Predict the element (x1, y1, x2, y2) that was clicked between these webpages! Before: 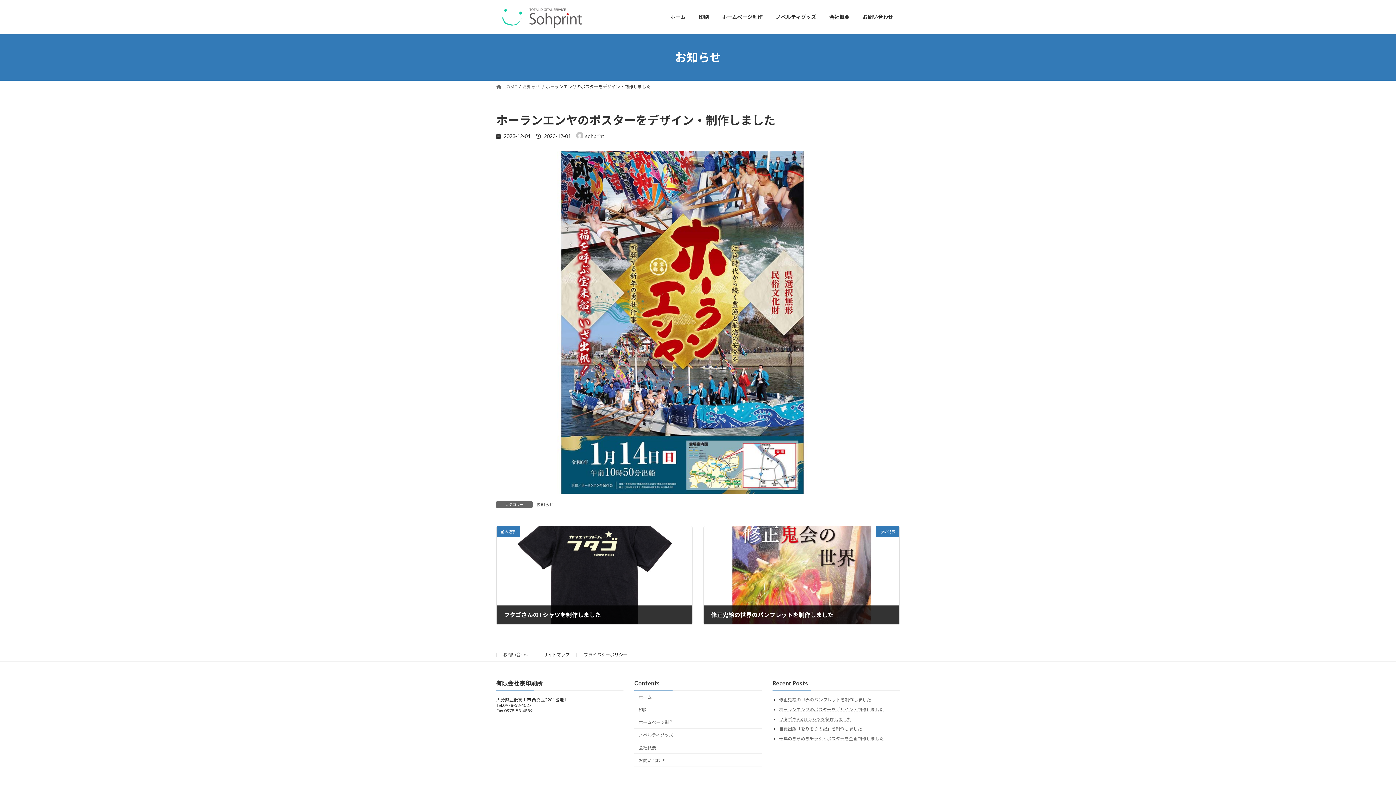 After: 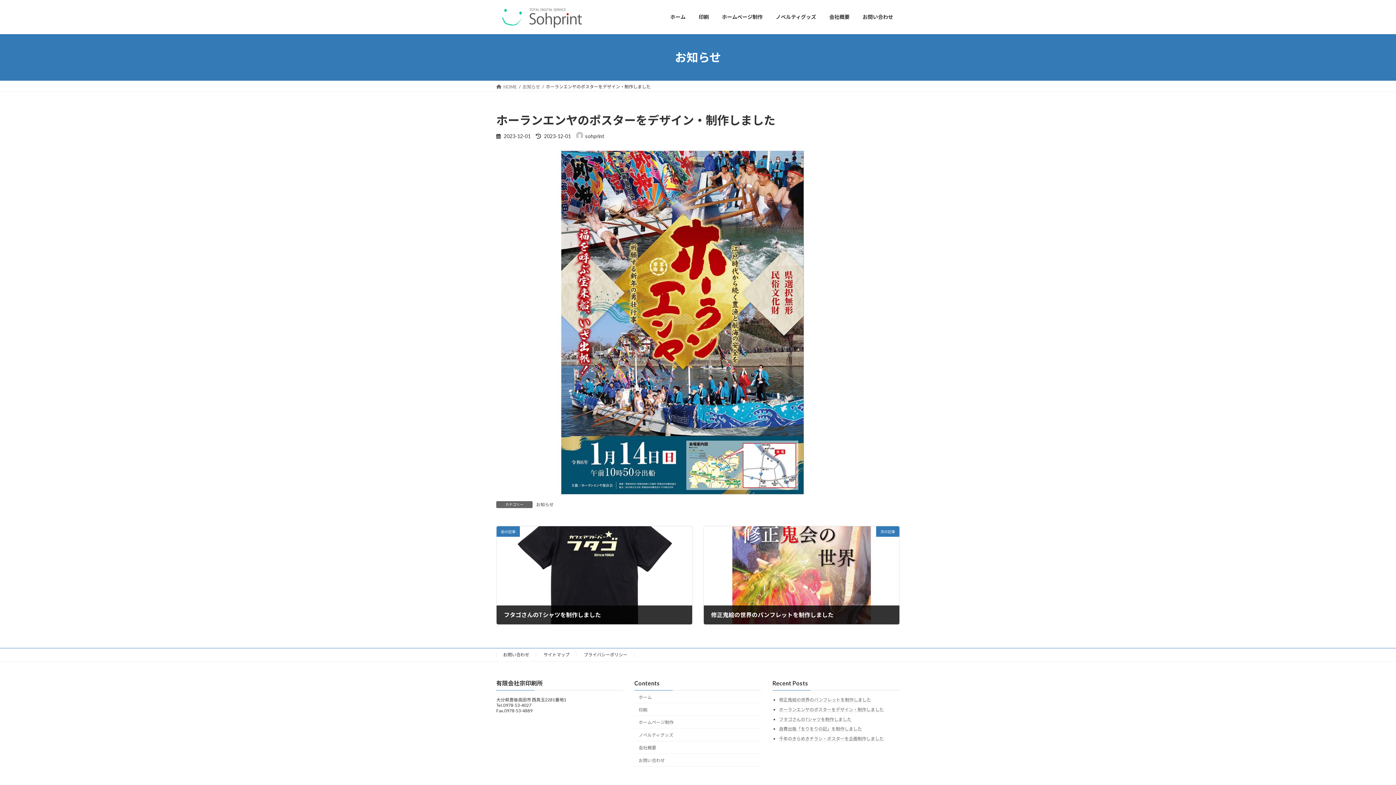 Action: label: ホーランエンヤのポスターをデザイン・制作しました bbox: (779, 707, 884, 712)